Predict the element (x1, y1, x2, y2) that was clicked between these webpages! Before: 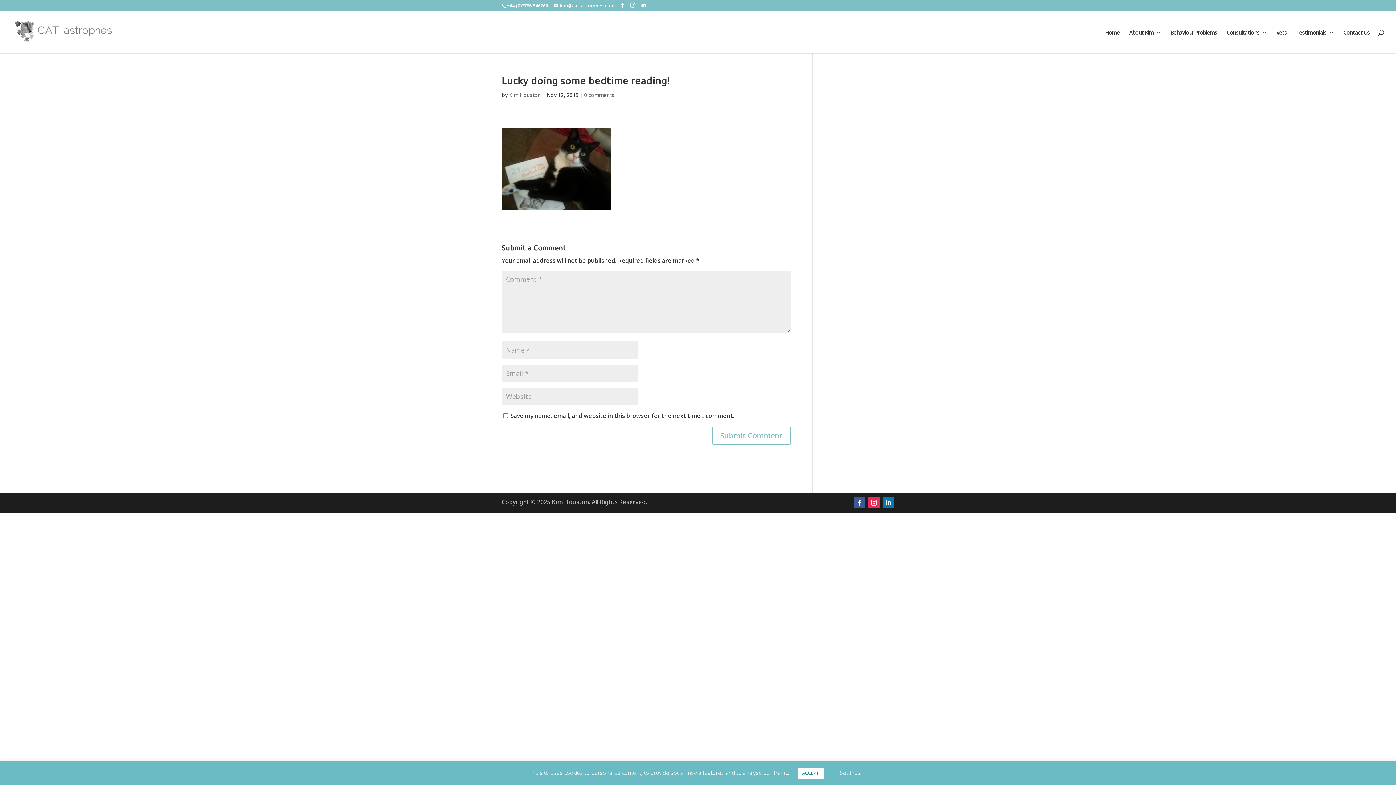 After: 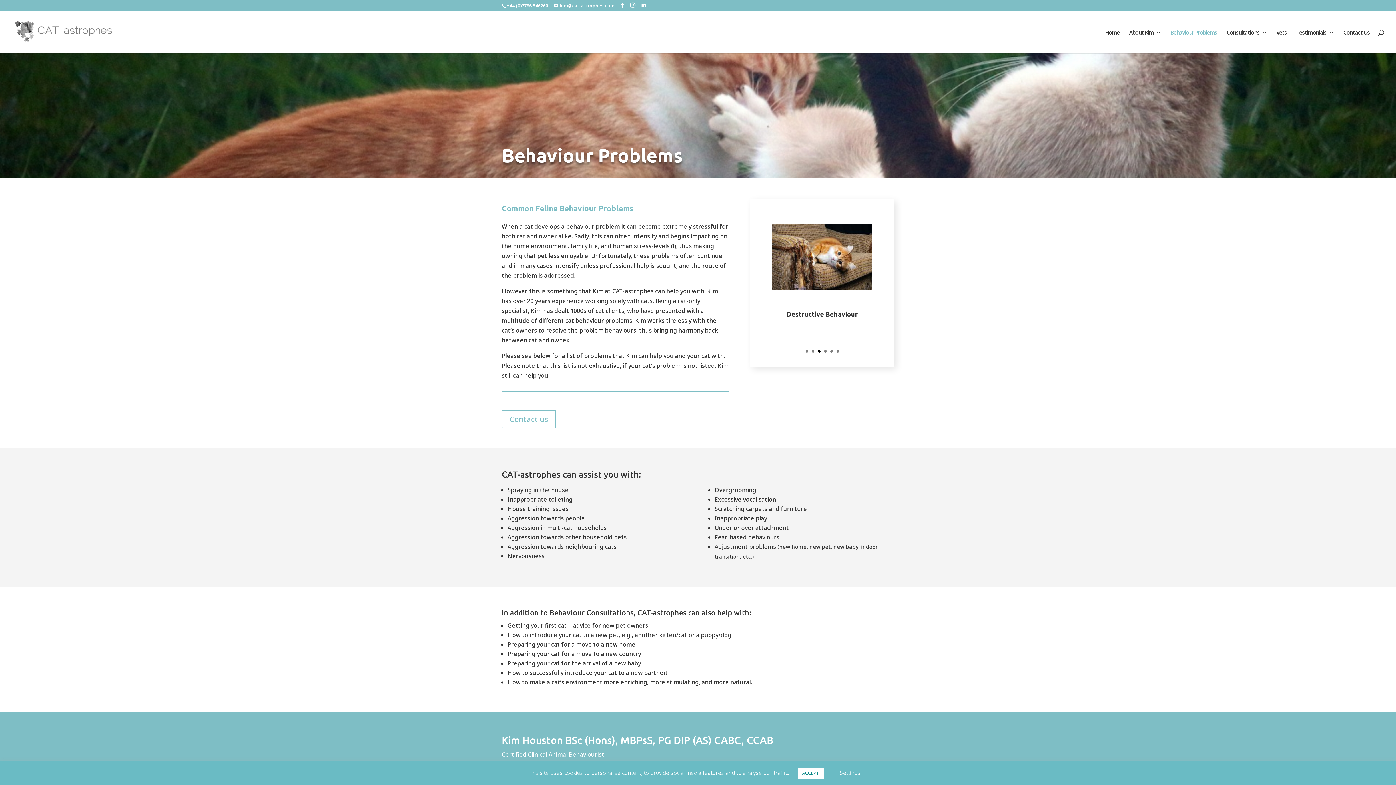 Action: bbox: (1170, 29, 1217, 53) label: Behaviour Problems